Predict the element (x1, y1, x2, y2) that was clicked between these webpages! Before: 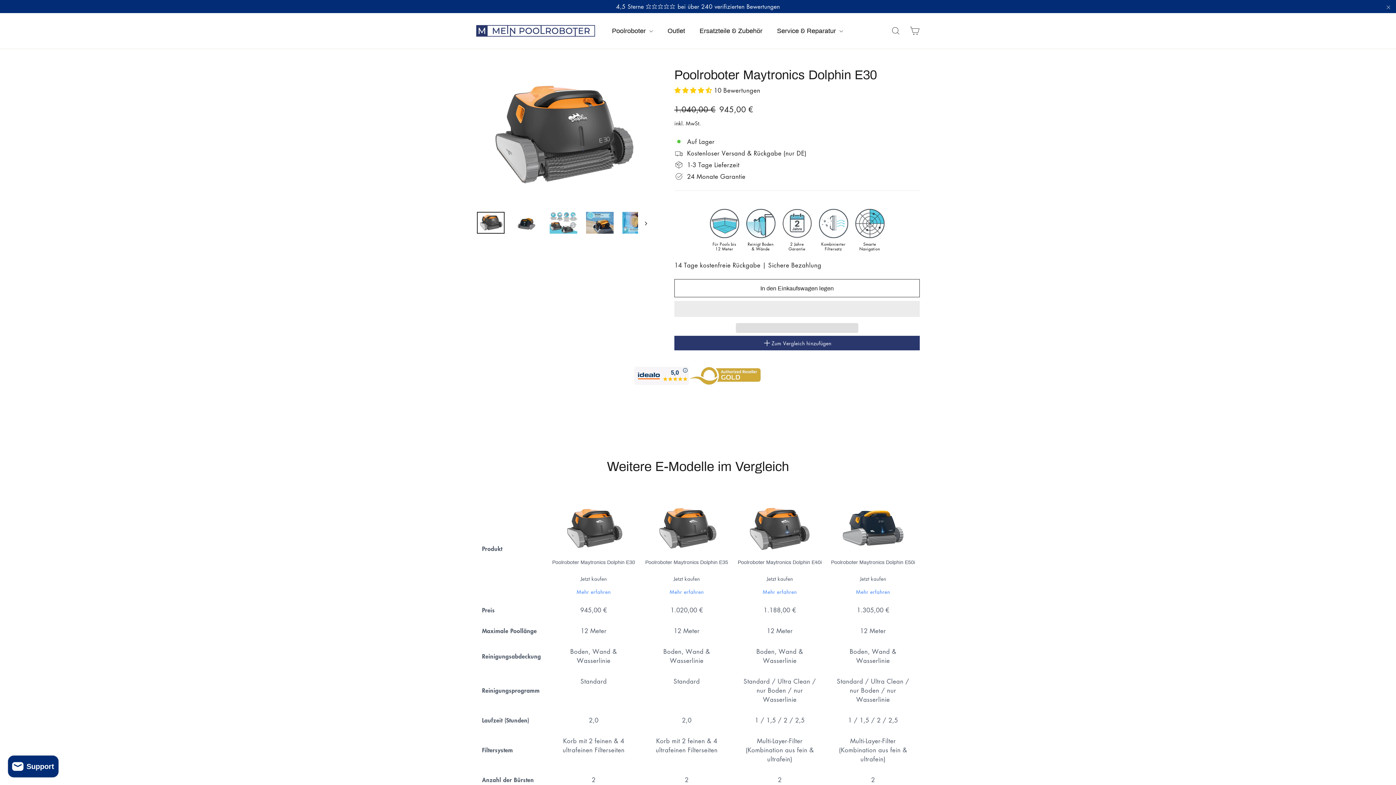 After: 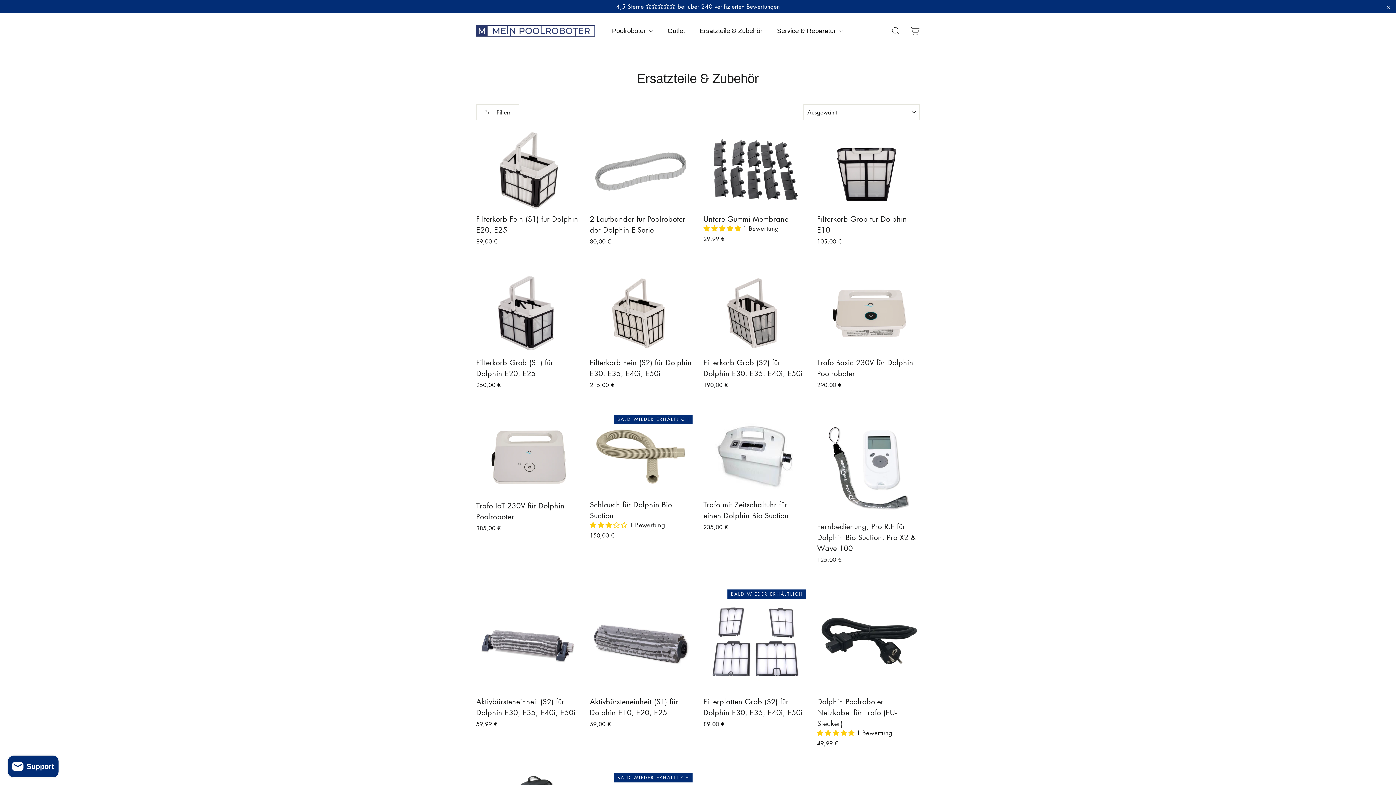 Action: bbox: (692, 23, 769, 38) label: Ersatzteile & Zubehör